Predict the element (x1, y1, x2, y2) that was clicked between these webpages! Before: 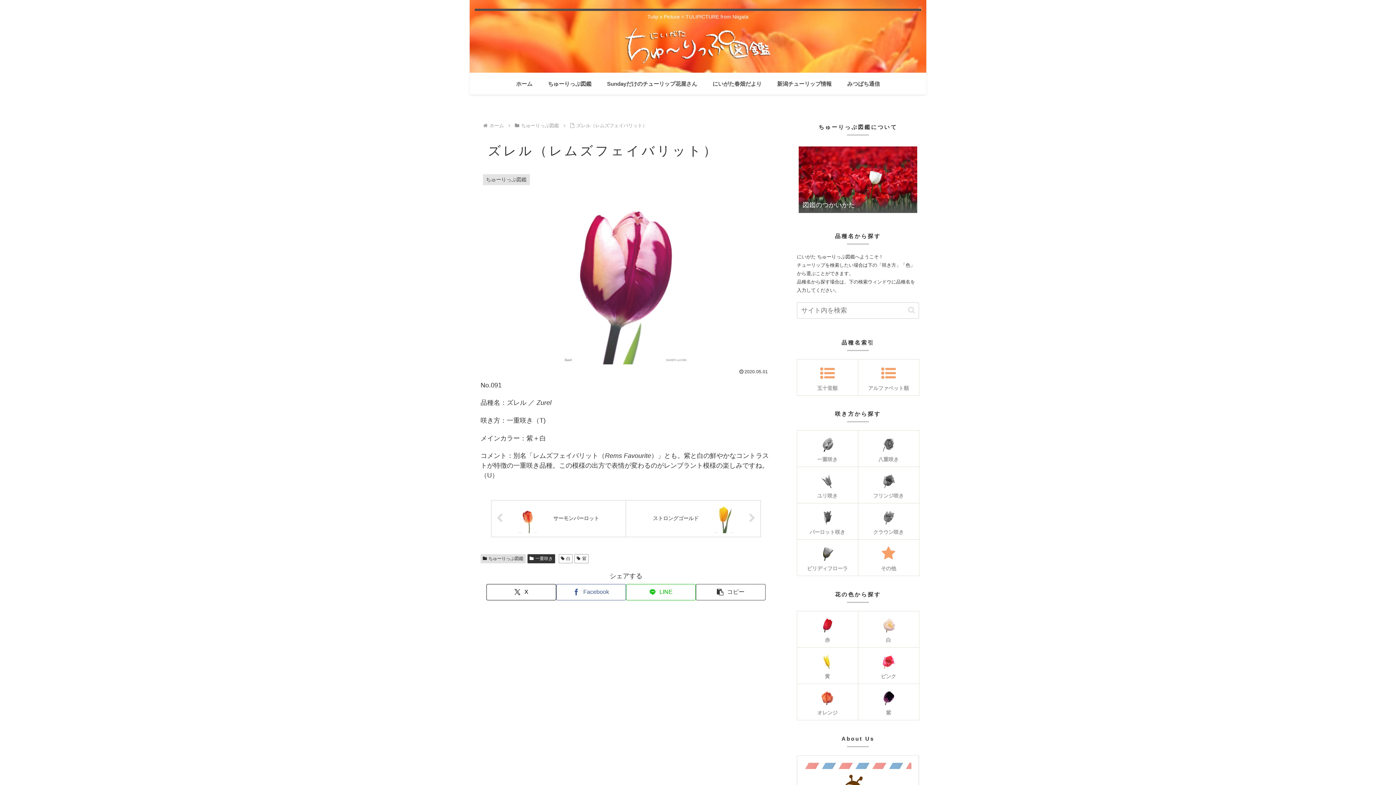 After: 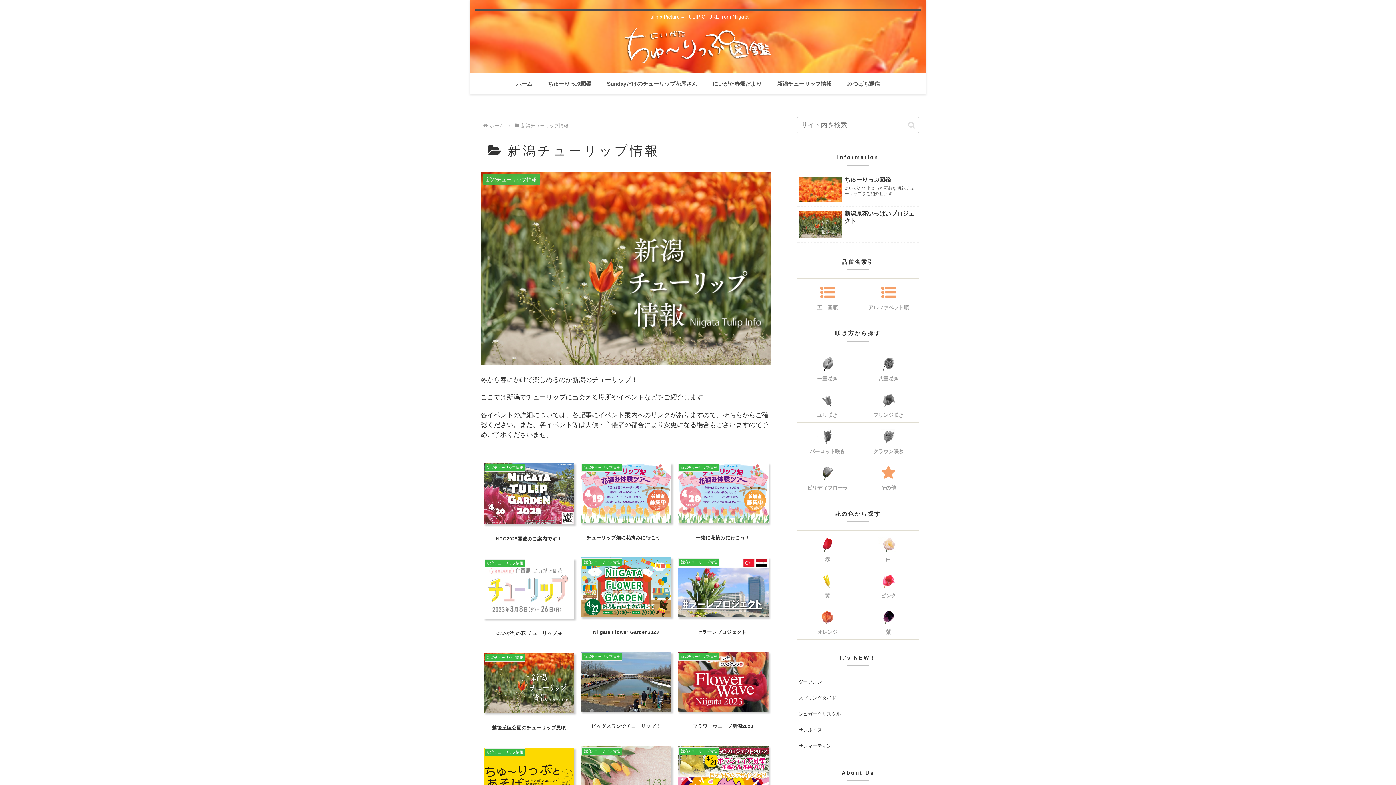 Action: label: 新潟チューリップ情報 bbox: (769, 72, 839, 94)